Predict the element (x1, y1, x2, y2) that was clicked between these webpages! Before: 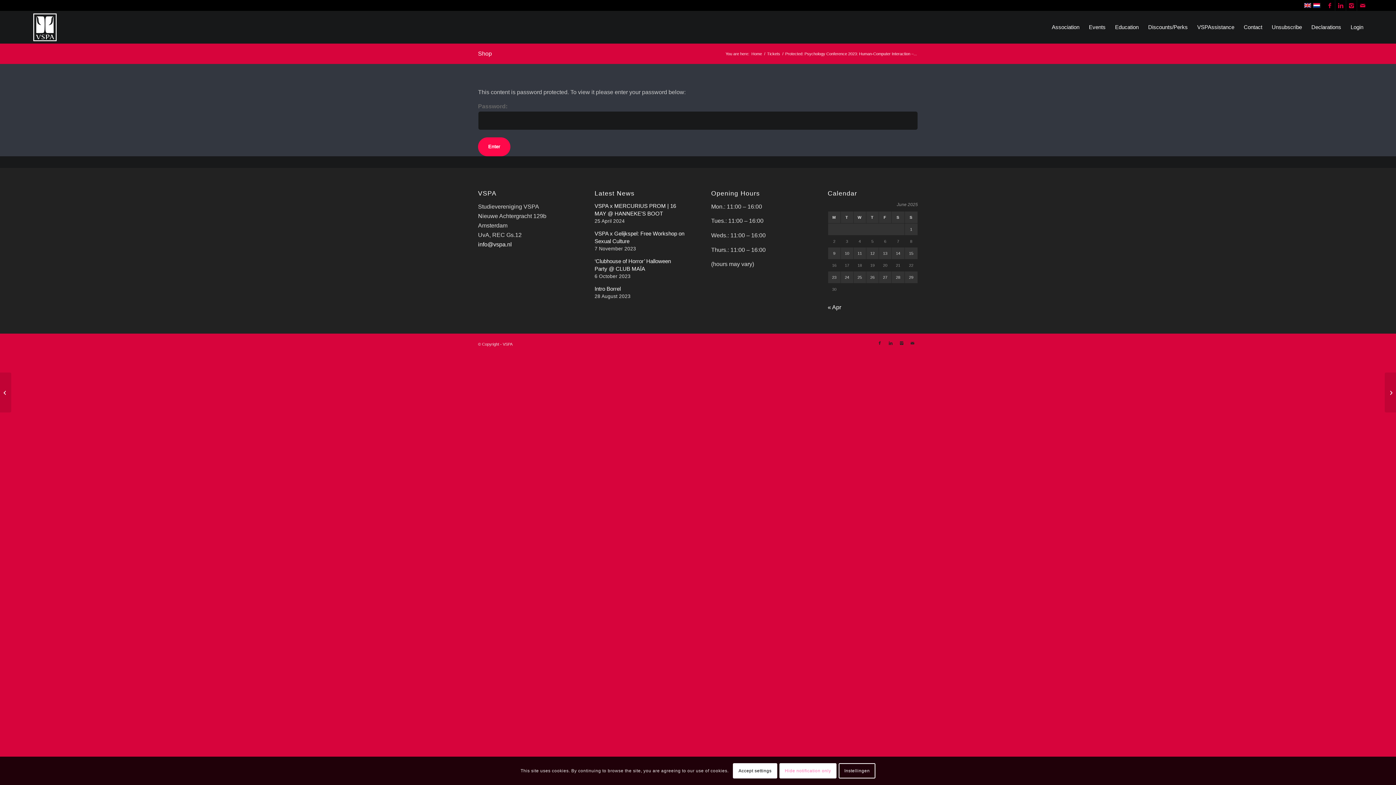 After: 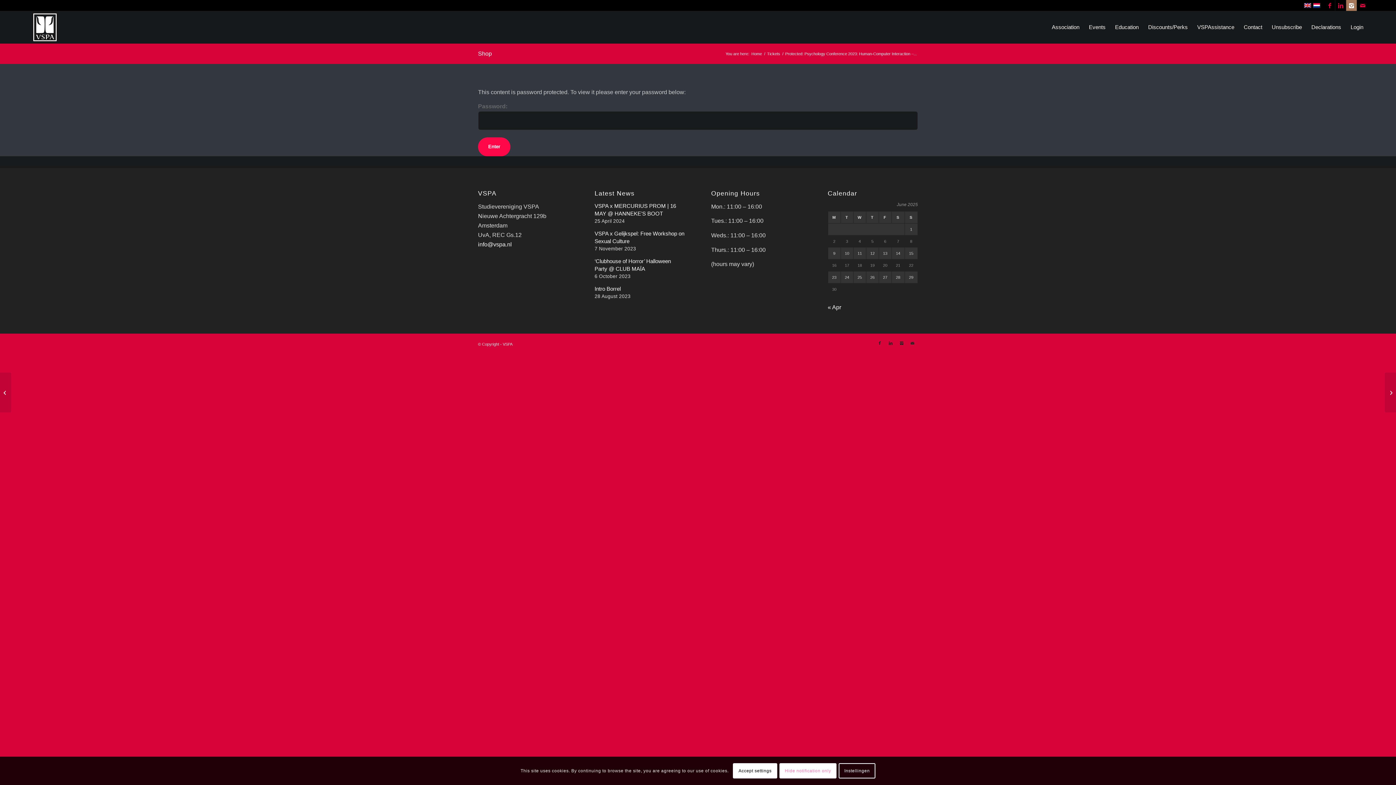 Action: label: Link to Instagram bbox: (1346, 0, 1357, 10)